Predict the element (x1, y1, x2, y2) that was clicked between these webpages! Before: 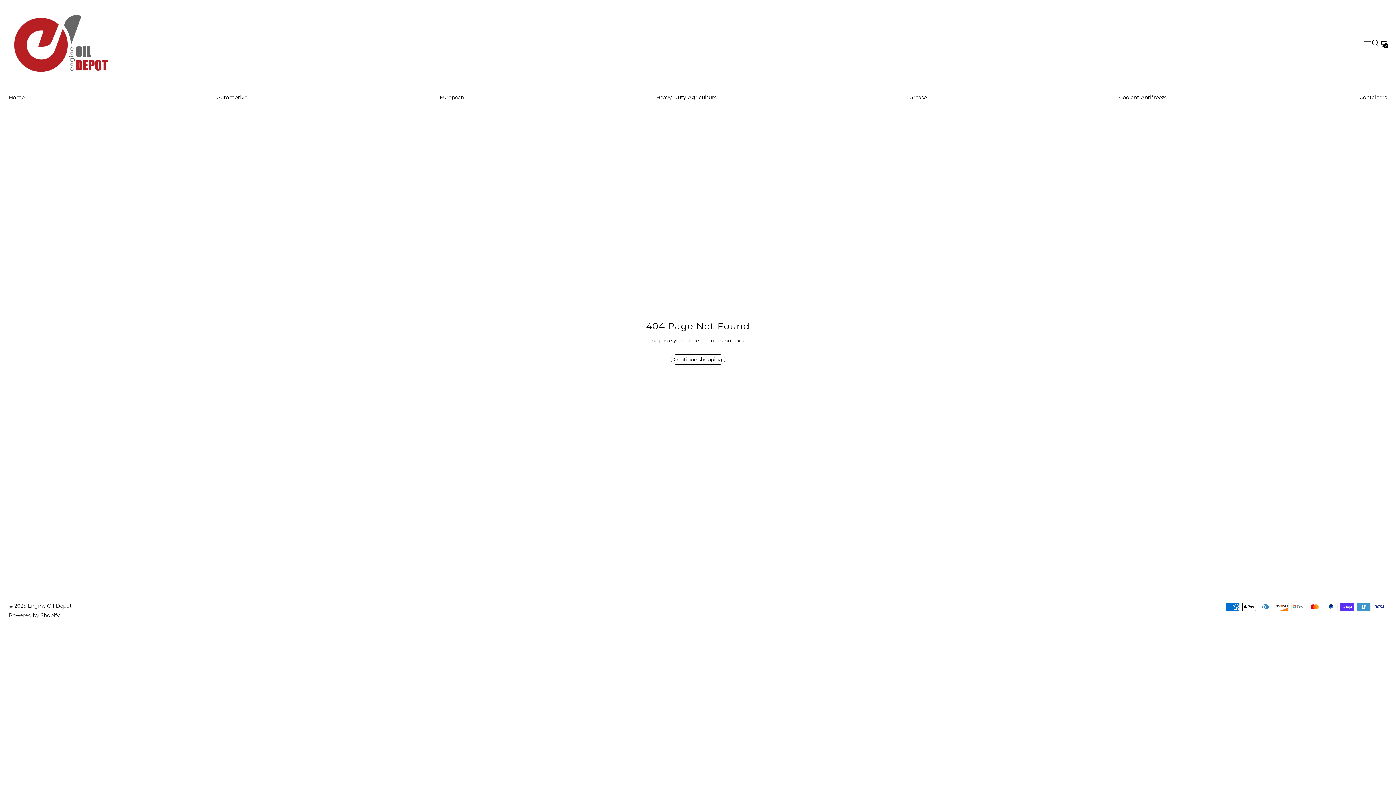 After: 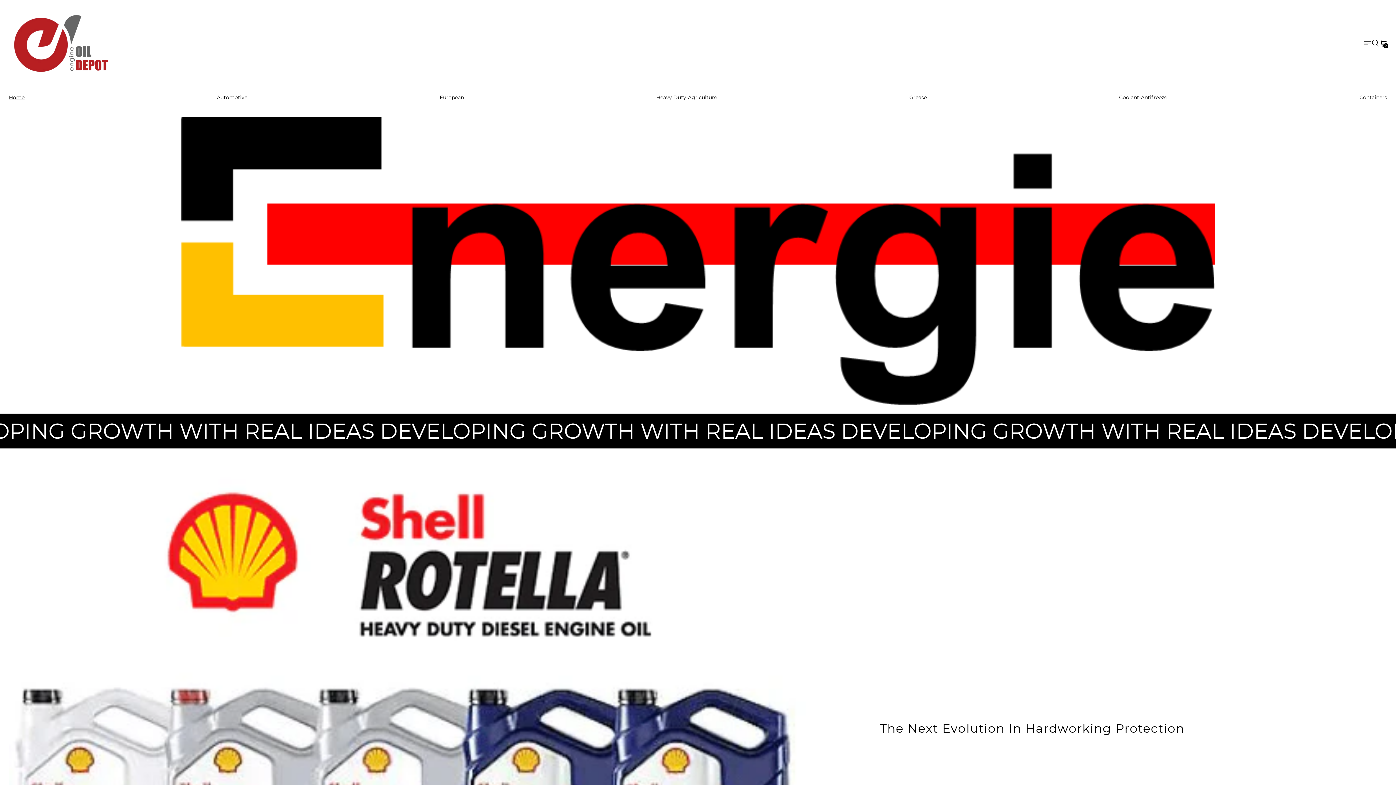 Action: bbox: (27, 603, 71, 609) label: Engine Oil Depot